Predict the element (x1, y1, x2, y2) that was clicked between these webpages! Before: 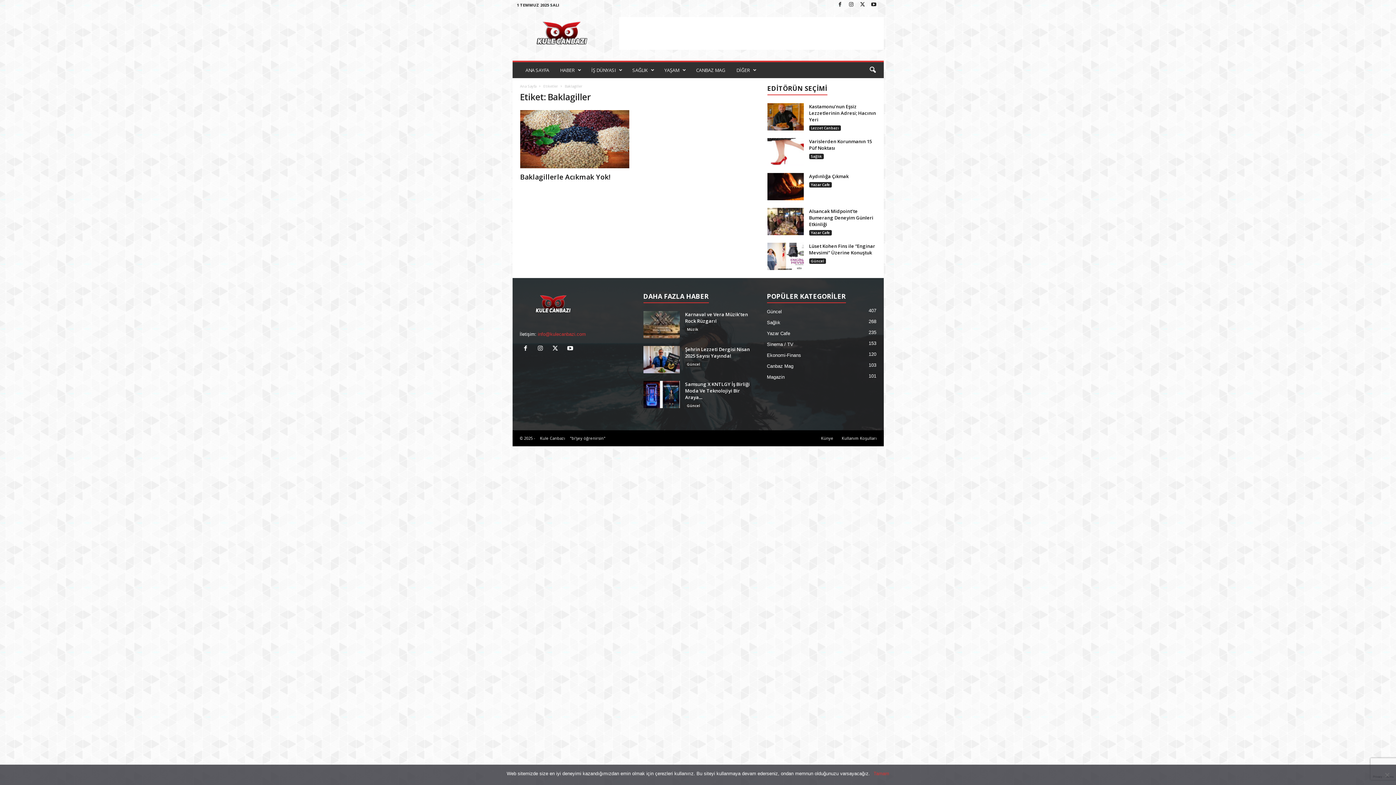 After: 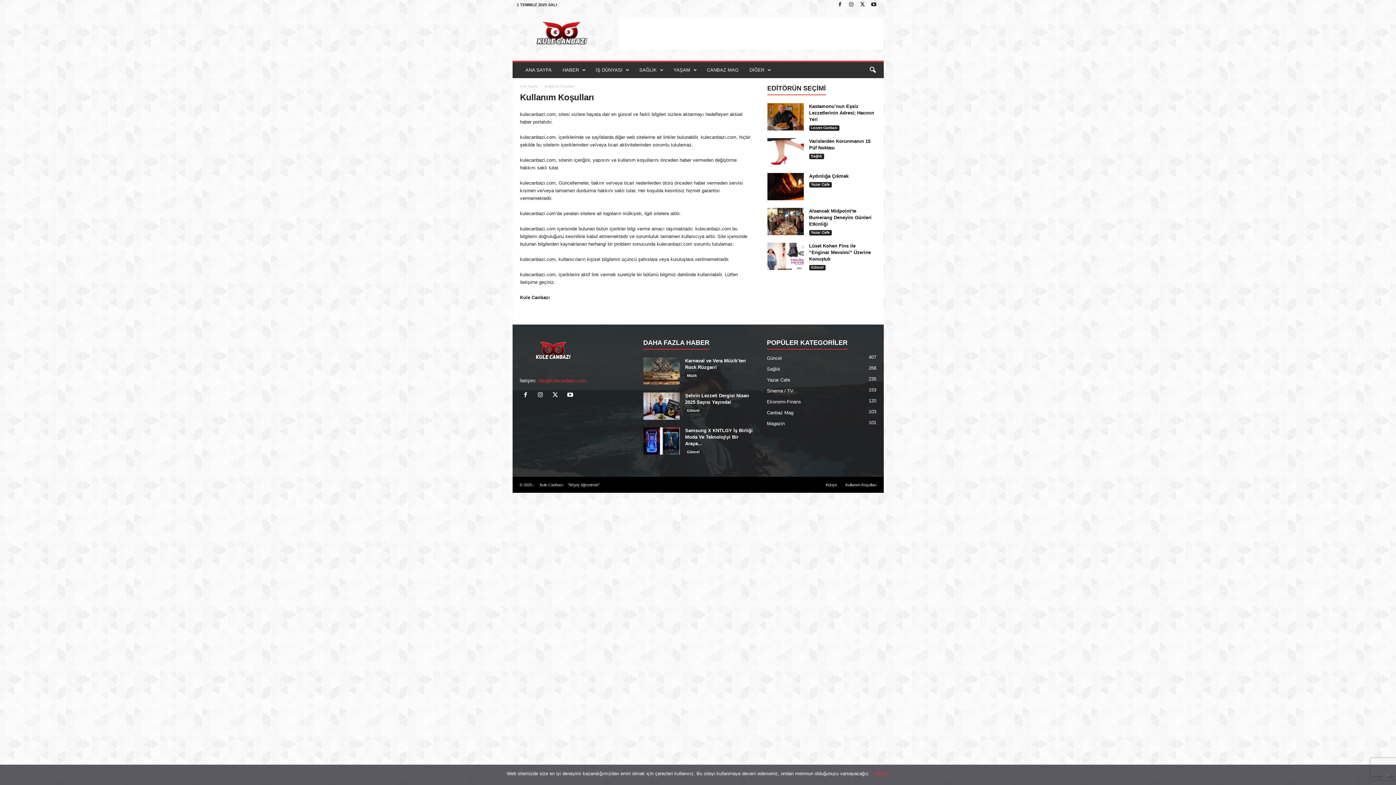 Action: label: Kullanım Koşulları bbox: (838, 435, 876, 441)